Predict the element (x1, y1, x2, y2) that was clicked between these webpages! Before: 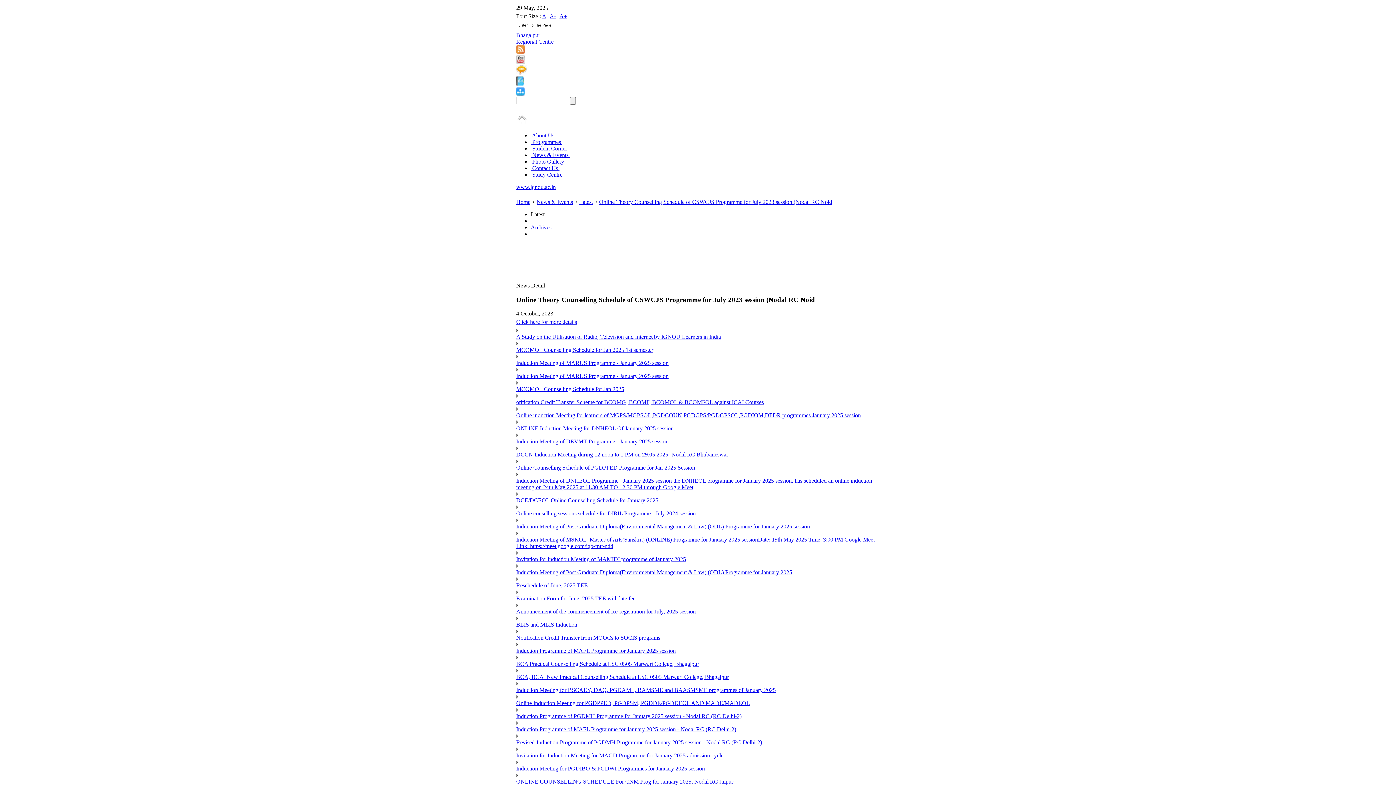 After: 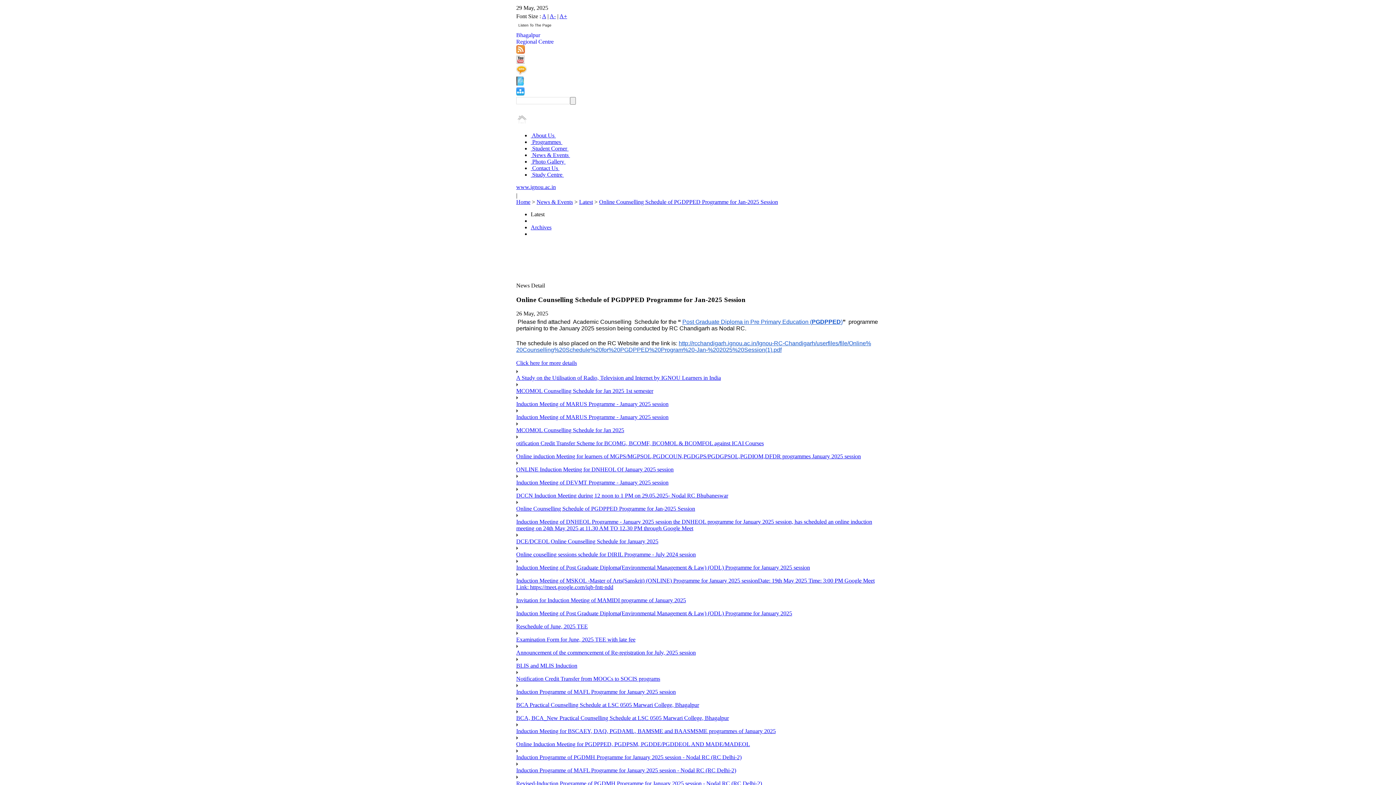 Action: label: Online Counselling Schedule of PGDPPED Programme for Jan-2025 Session bbox: (516, 464, 695, 471)